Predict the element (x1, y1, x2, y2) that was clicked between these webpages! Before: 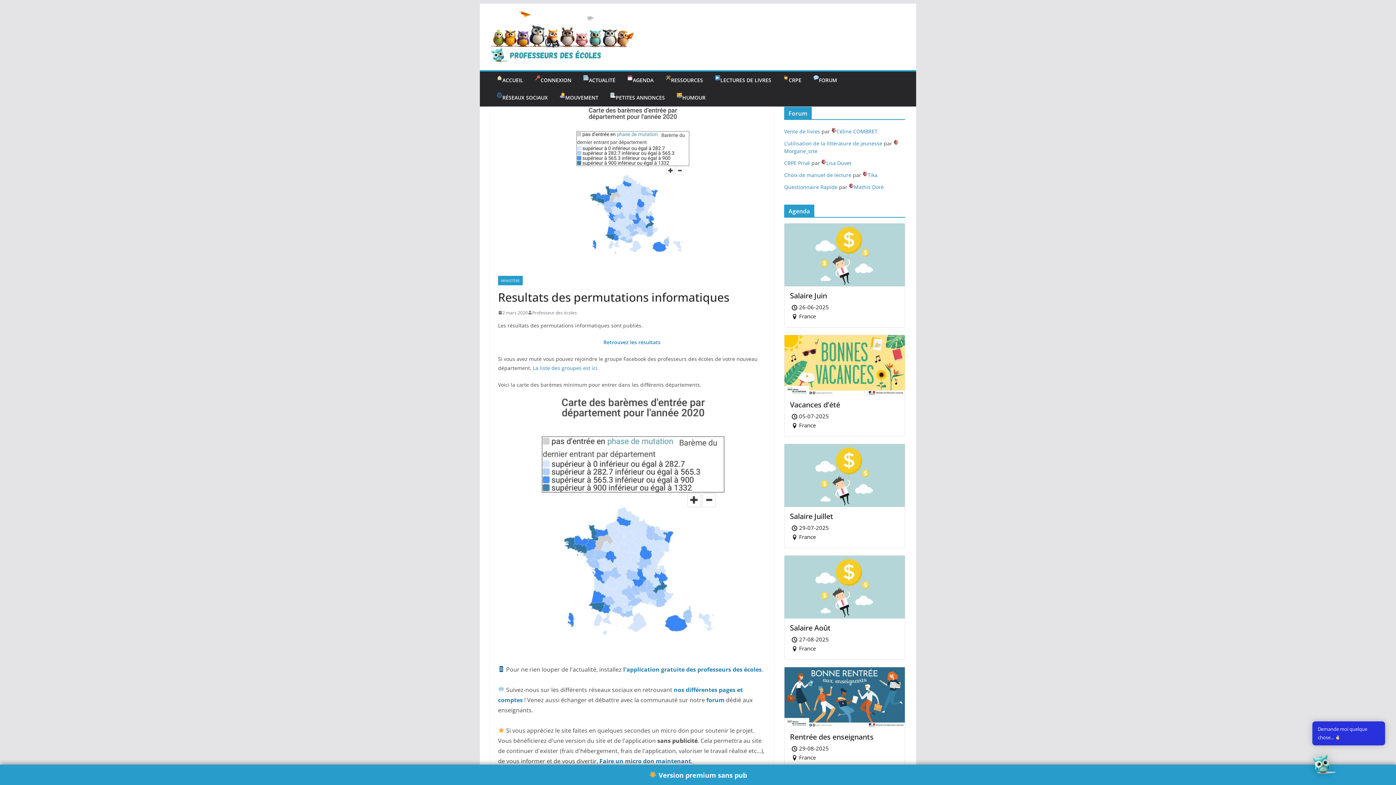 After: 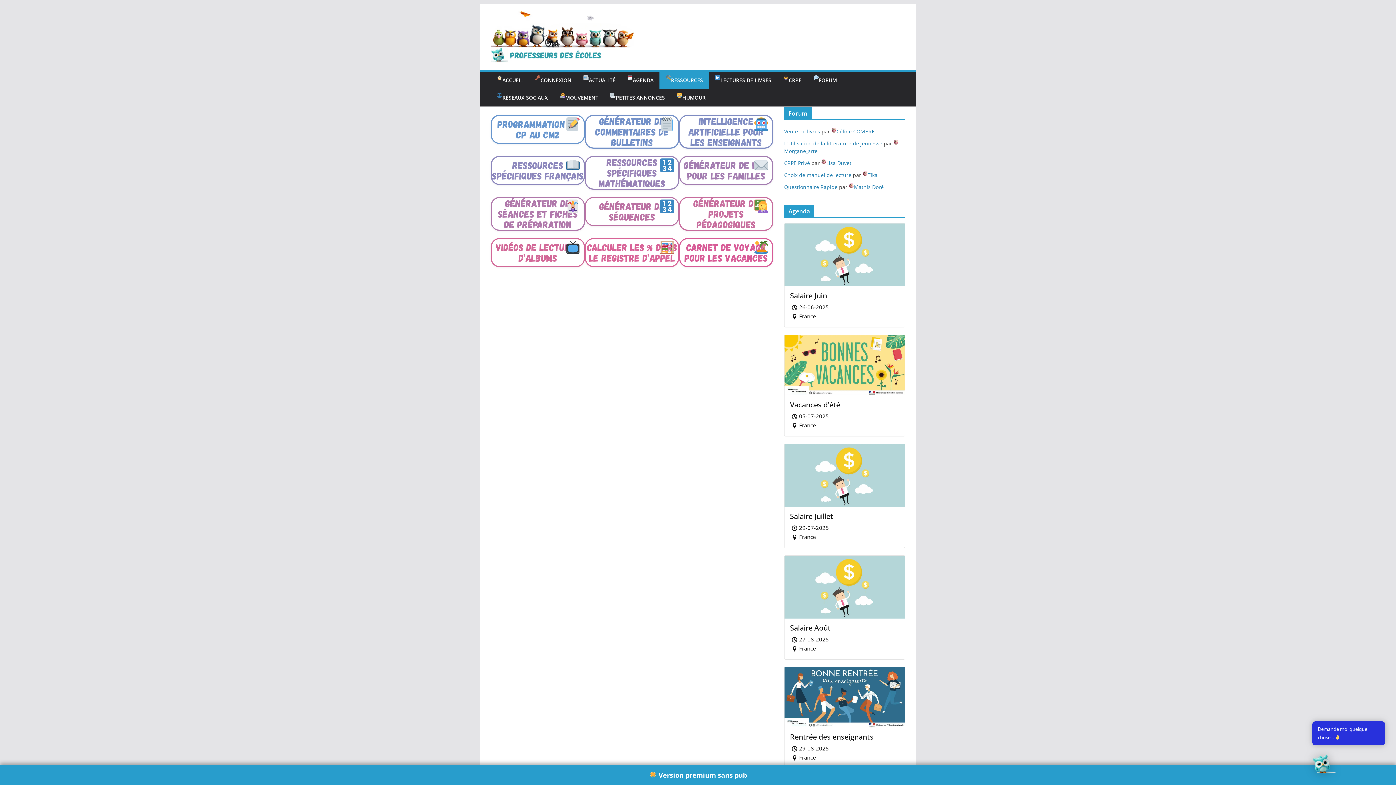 Action: label: RESSOURCES bbox: (665, 75, 703, 85)